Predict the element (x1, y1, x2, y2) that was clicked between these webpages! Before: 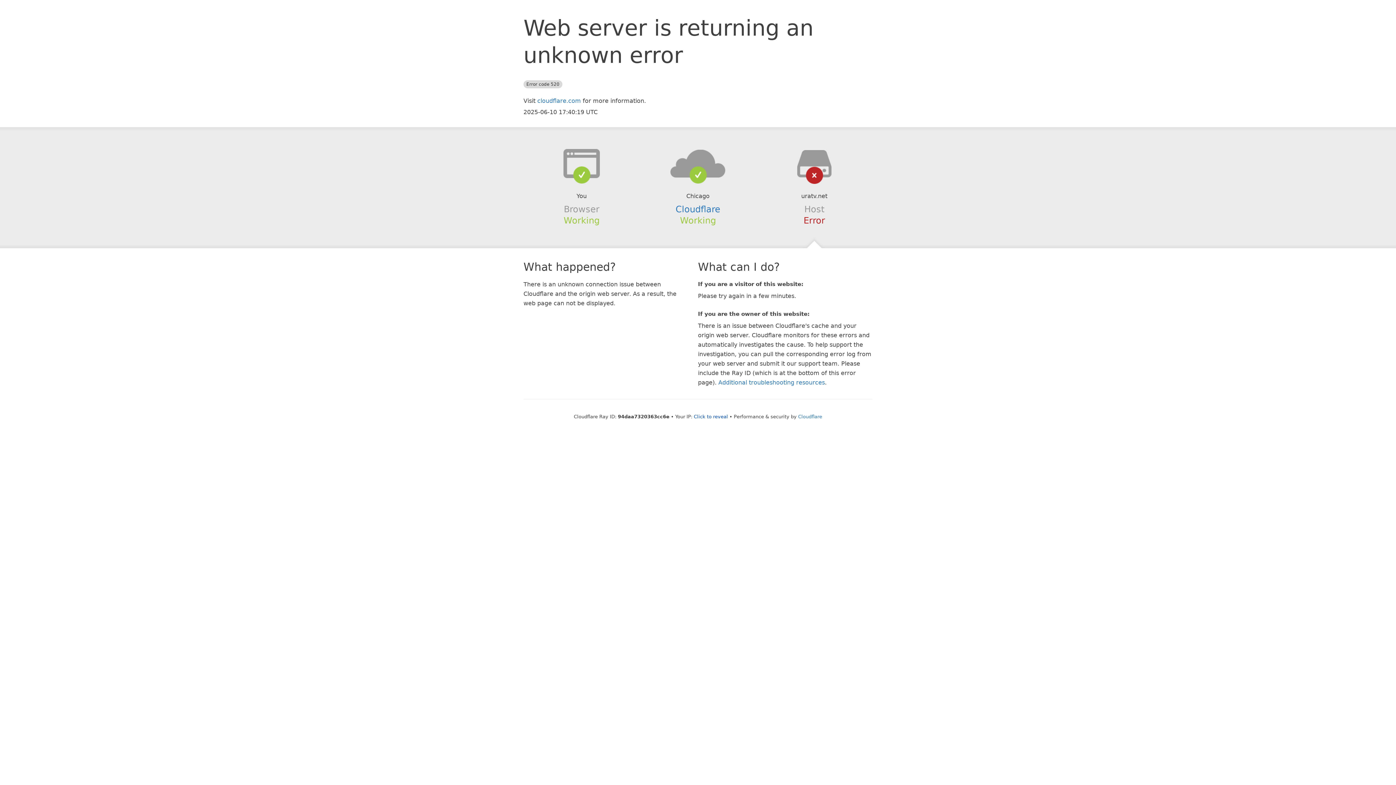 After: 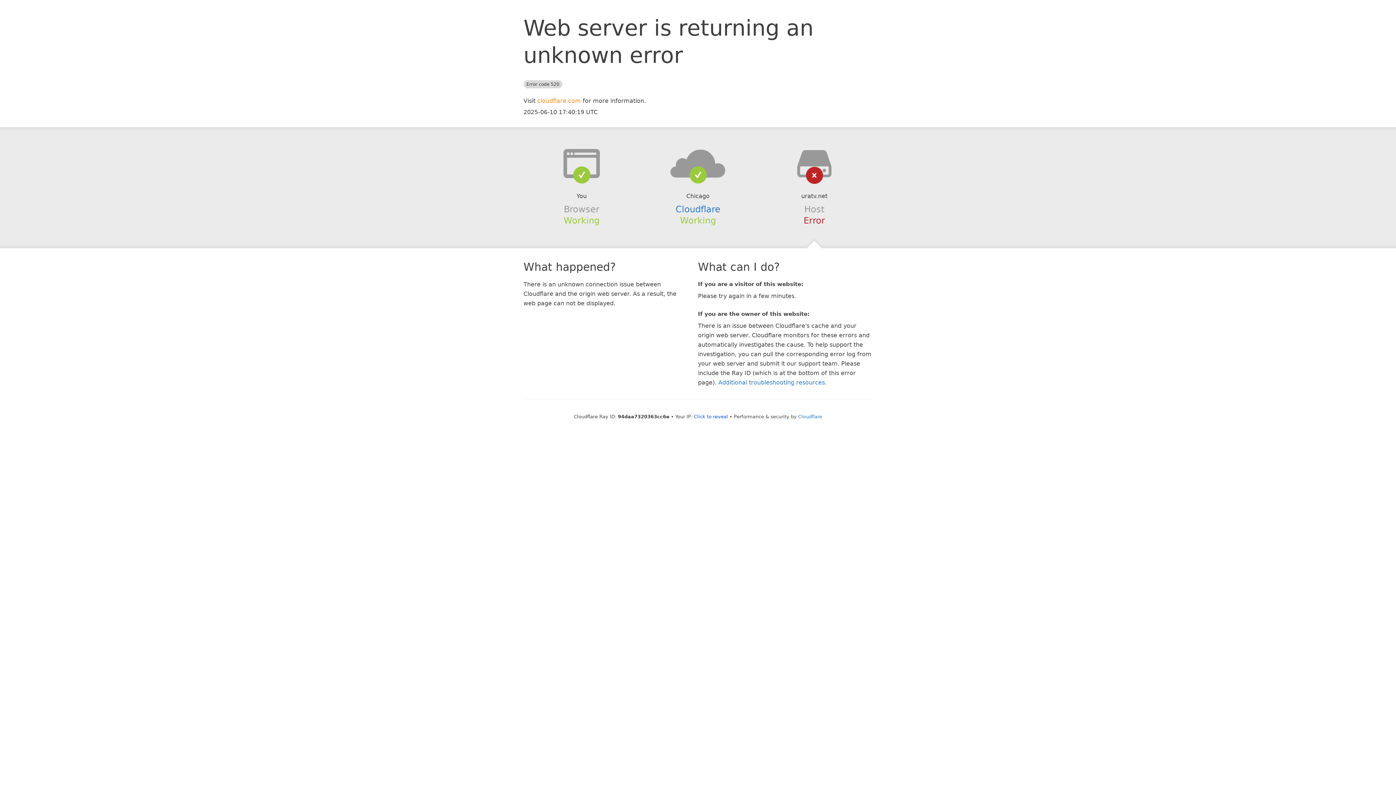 Action: bbox: (537, 97, 581, 104) label: cloudflare.com